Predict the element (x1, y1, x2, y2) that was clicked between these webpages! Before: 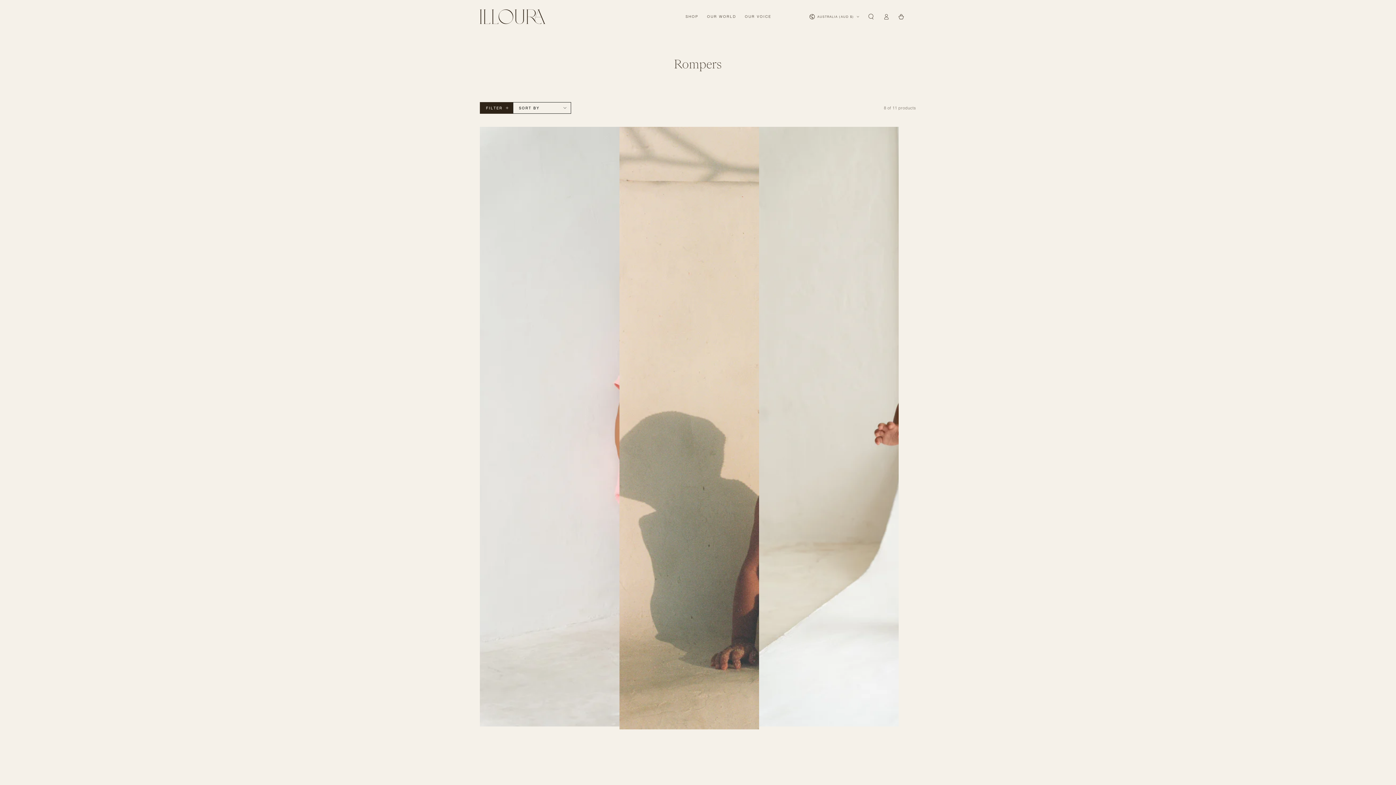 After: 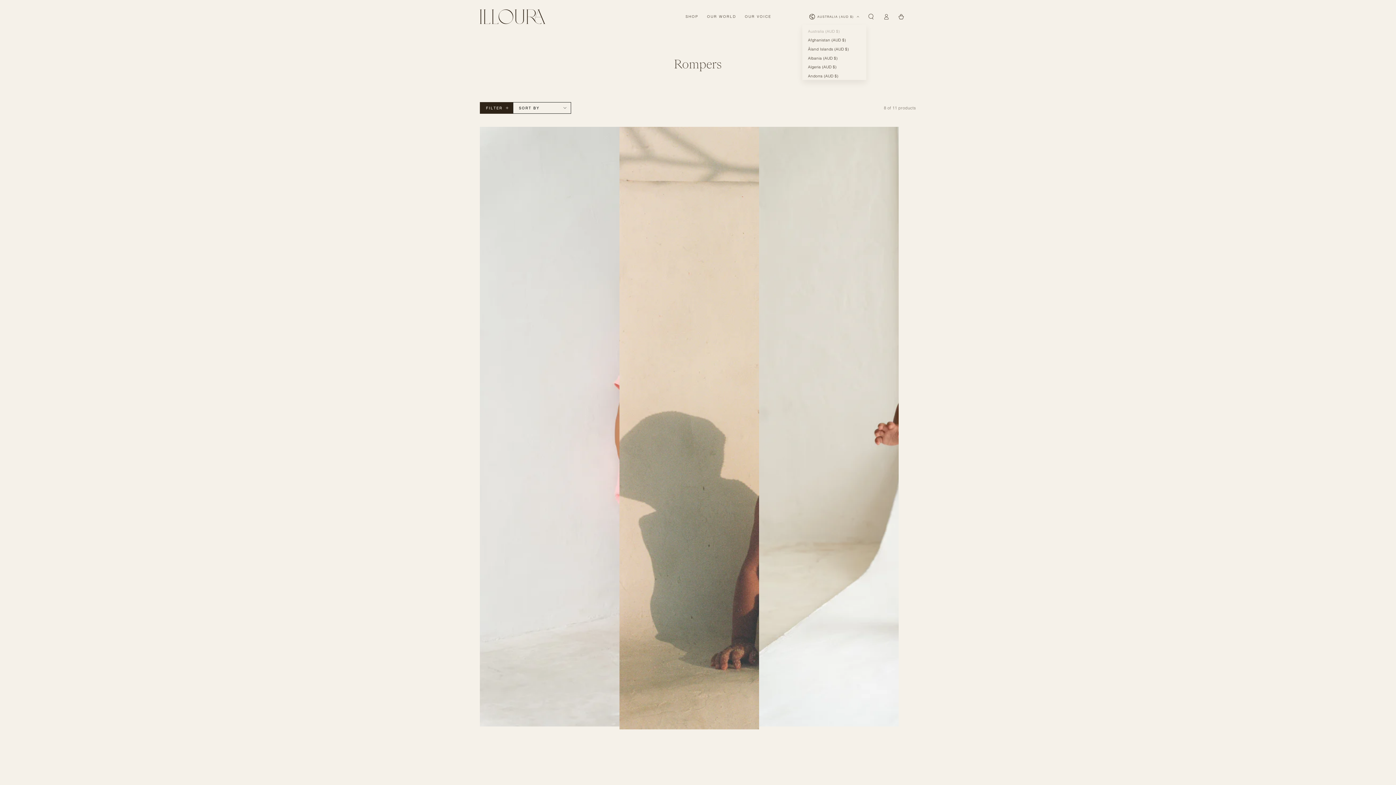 Action: label: AUSTRALIA (AUD $) bbox: (809, 10, 859, 23)